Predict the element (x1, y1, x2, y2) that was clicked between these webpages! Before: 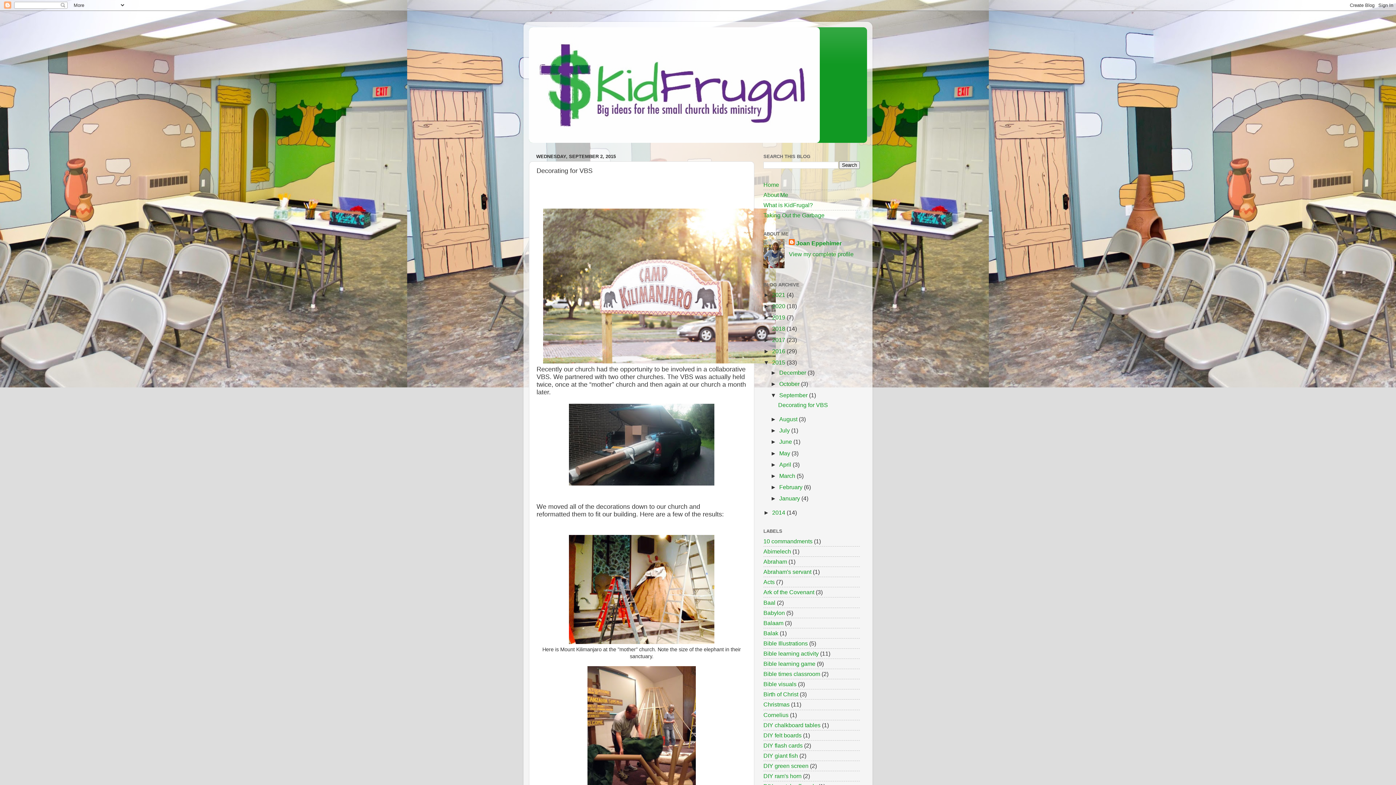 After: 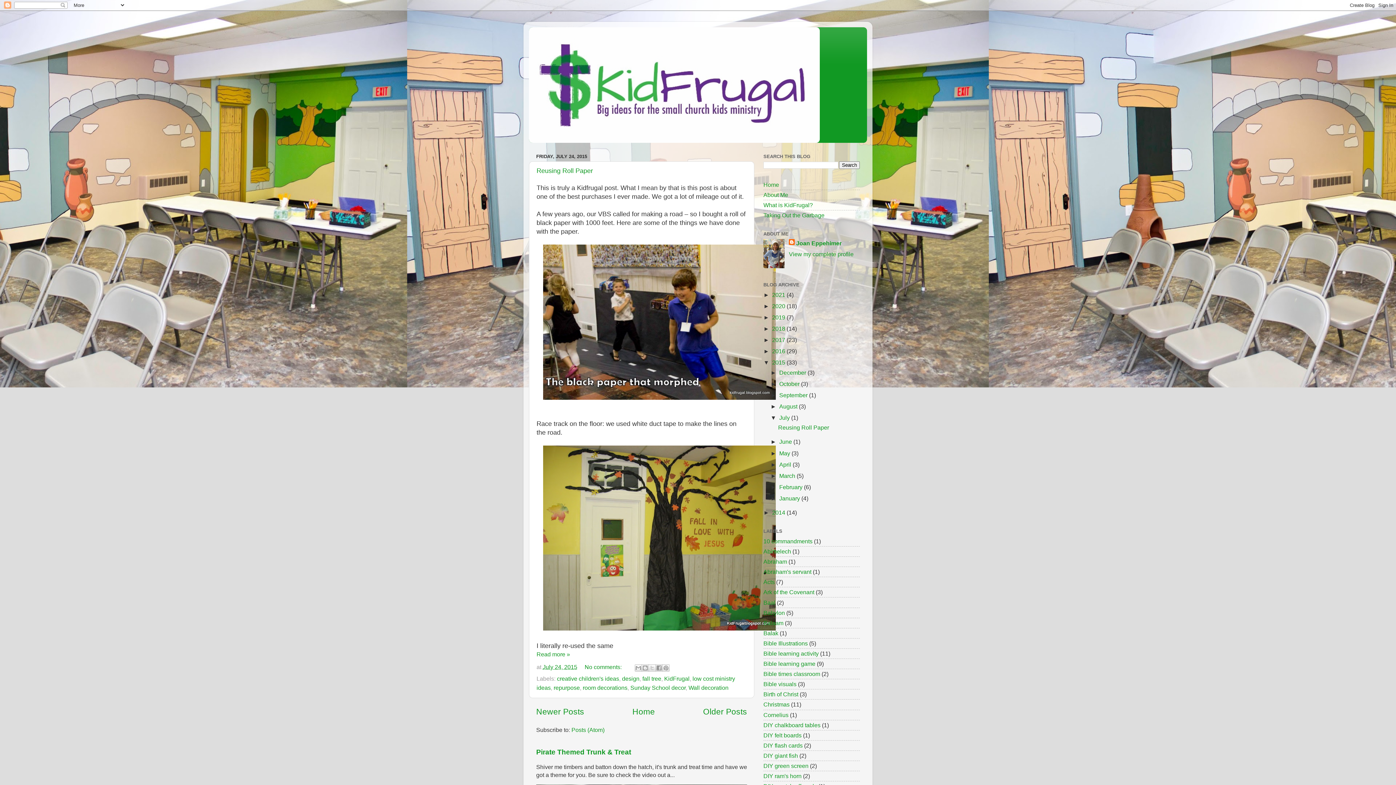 Action: bbox: (779, 427, 791, 433) label: July 